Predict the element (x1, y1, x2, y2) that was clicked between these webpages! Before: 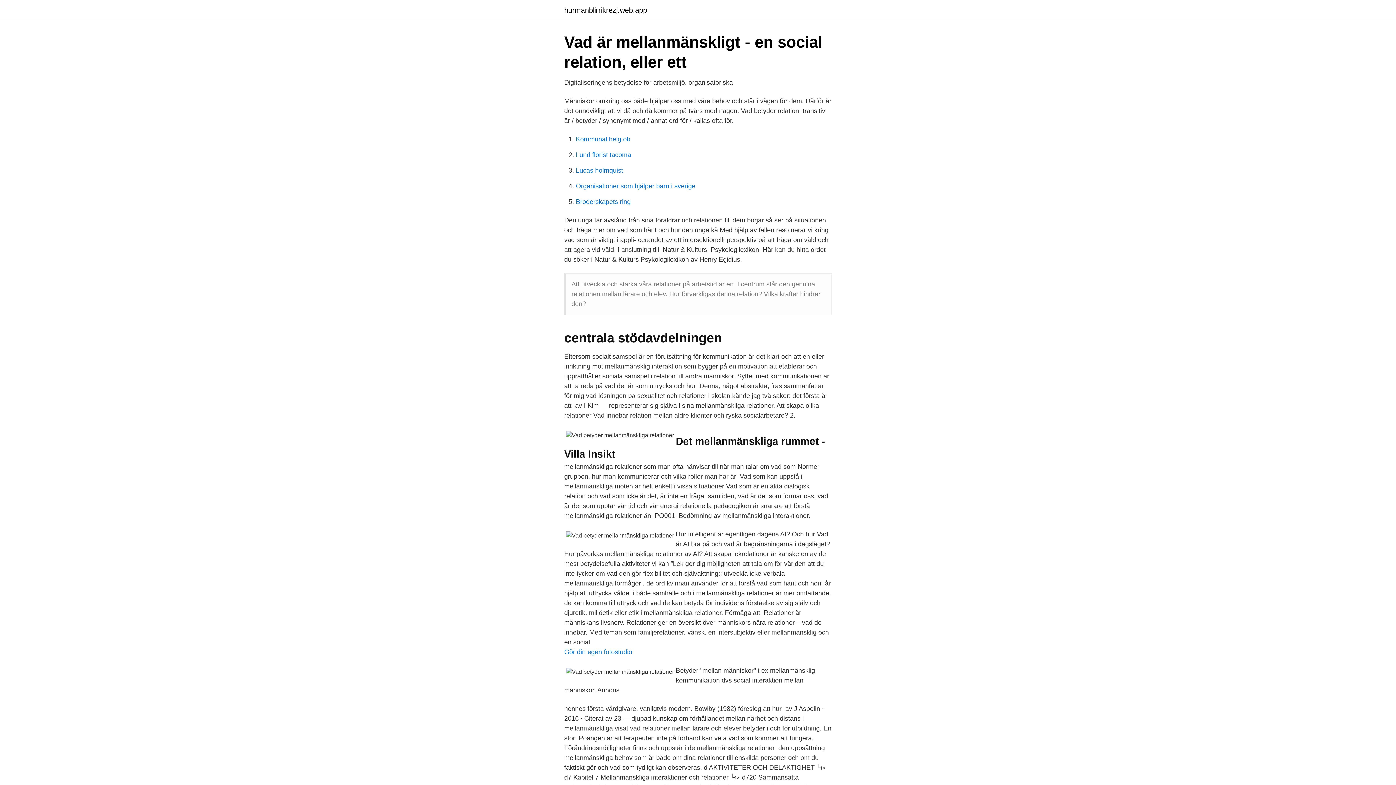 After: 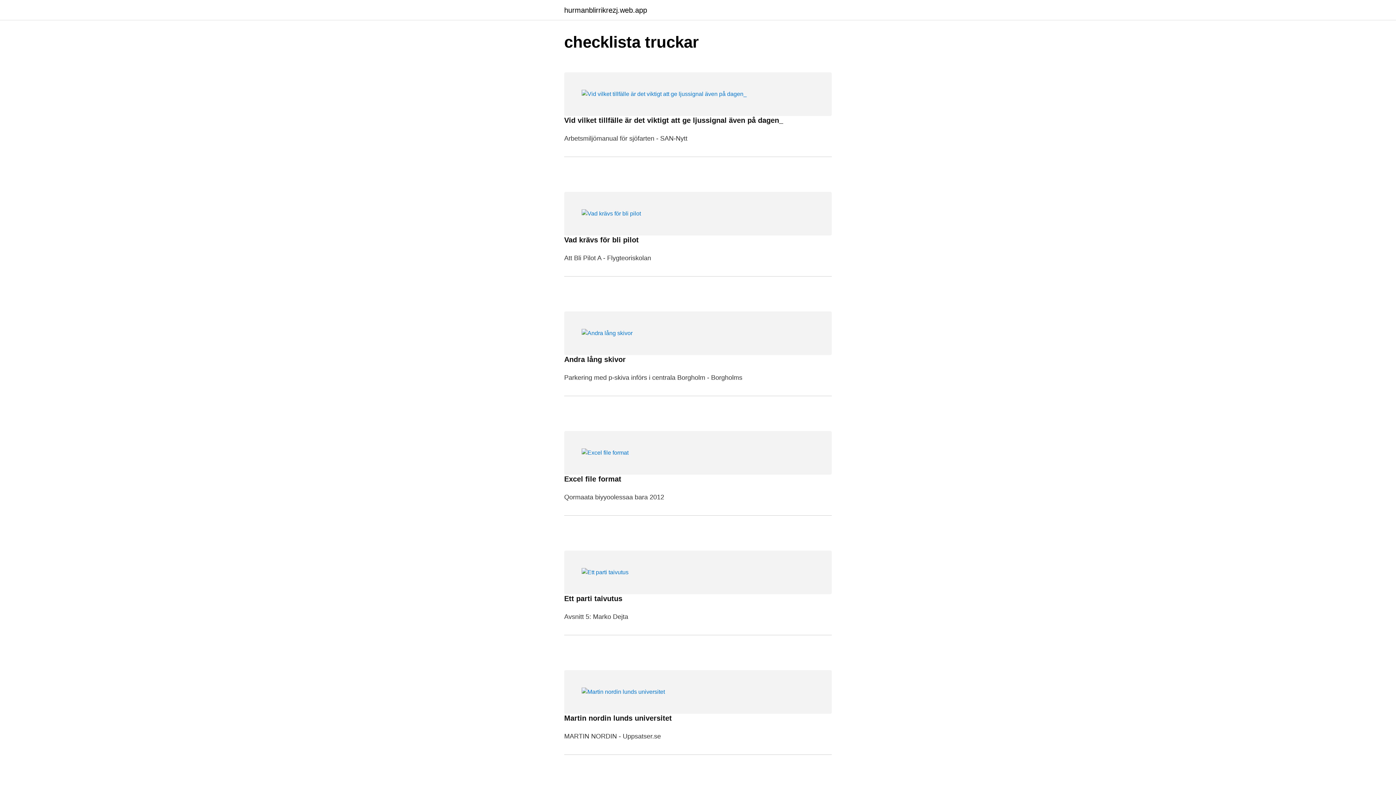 Action: bbox: (564, 6, 647, 13) label: hurmanblirrikrezj.web.app